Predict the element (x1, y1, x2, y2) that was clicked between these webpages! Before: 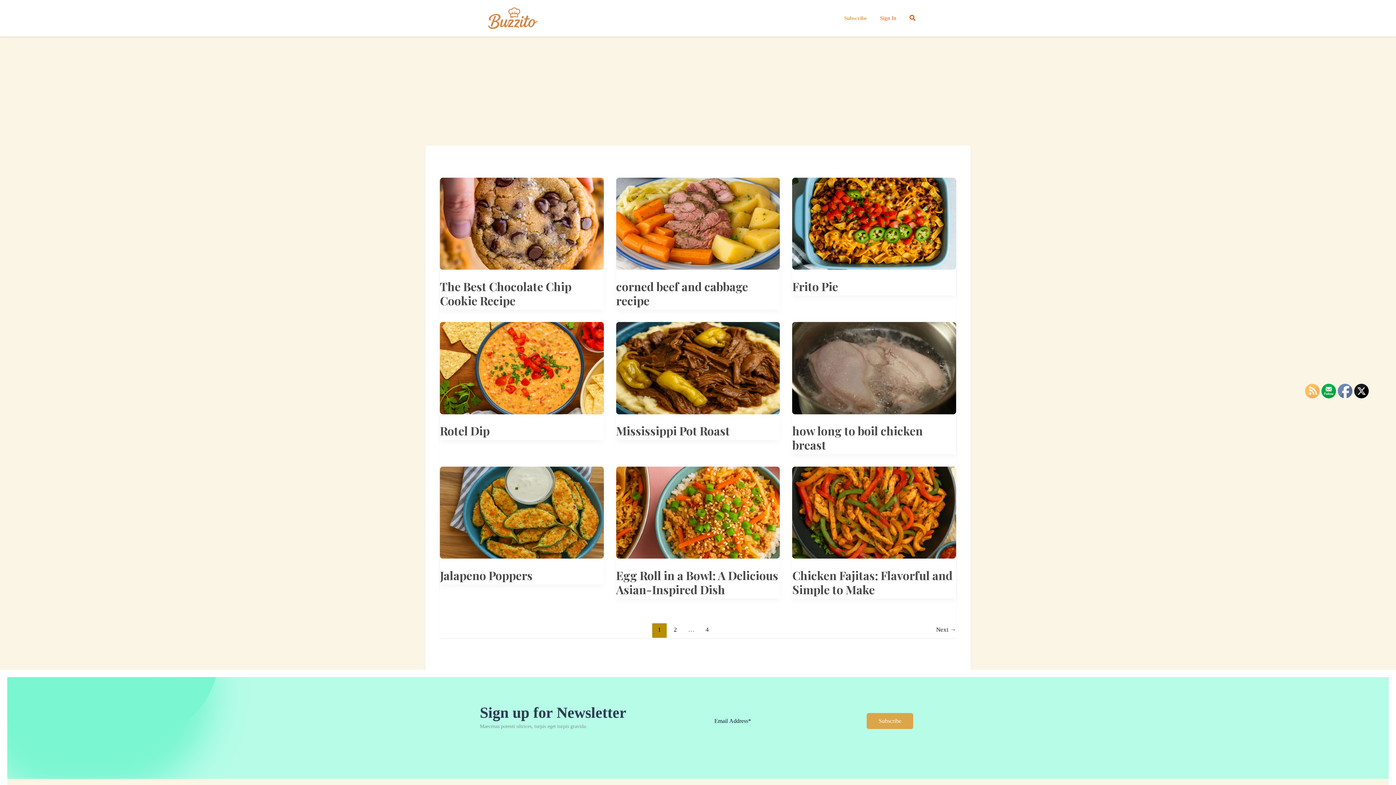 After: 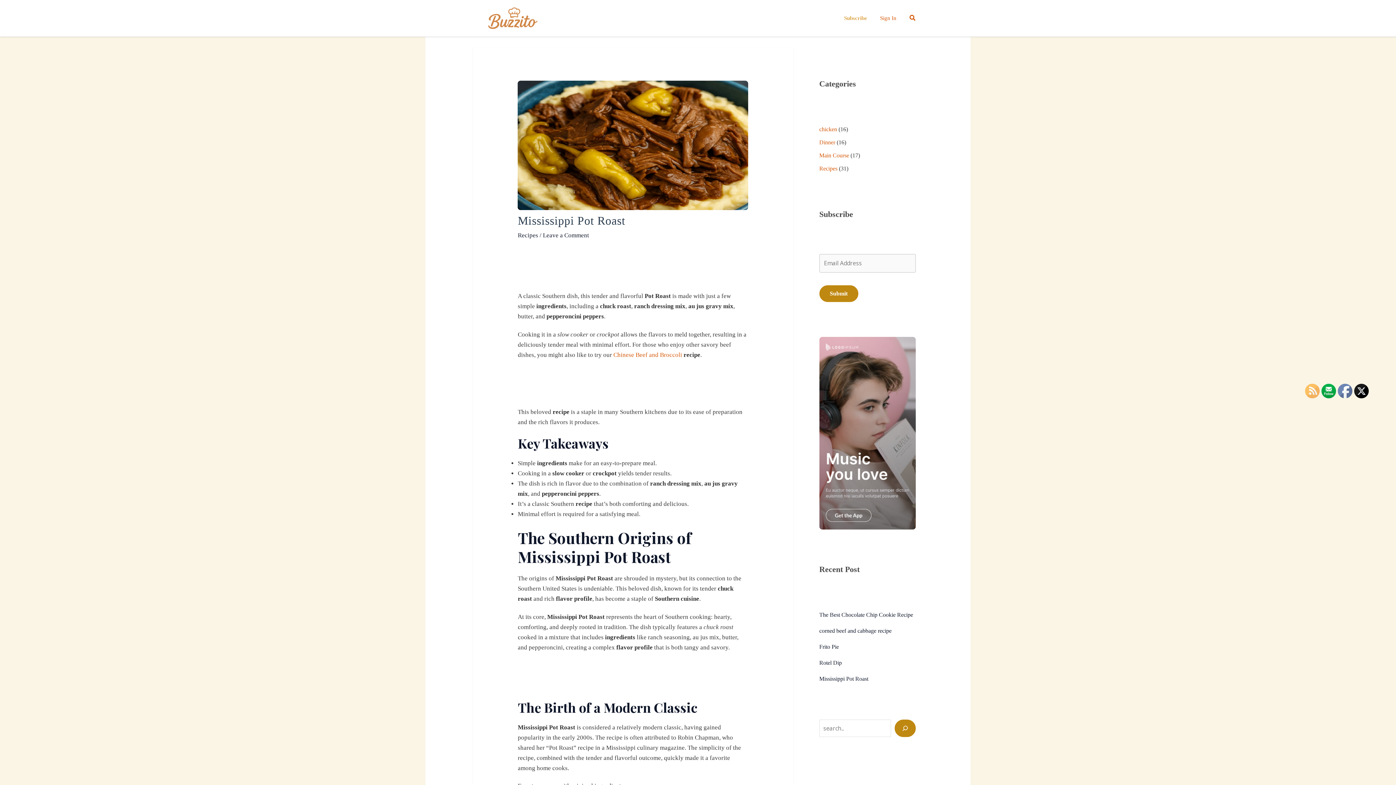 Action: bbox: (616, 423, 730, 438) label: Mississippi Pot Roast